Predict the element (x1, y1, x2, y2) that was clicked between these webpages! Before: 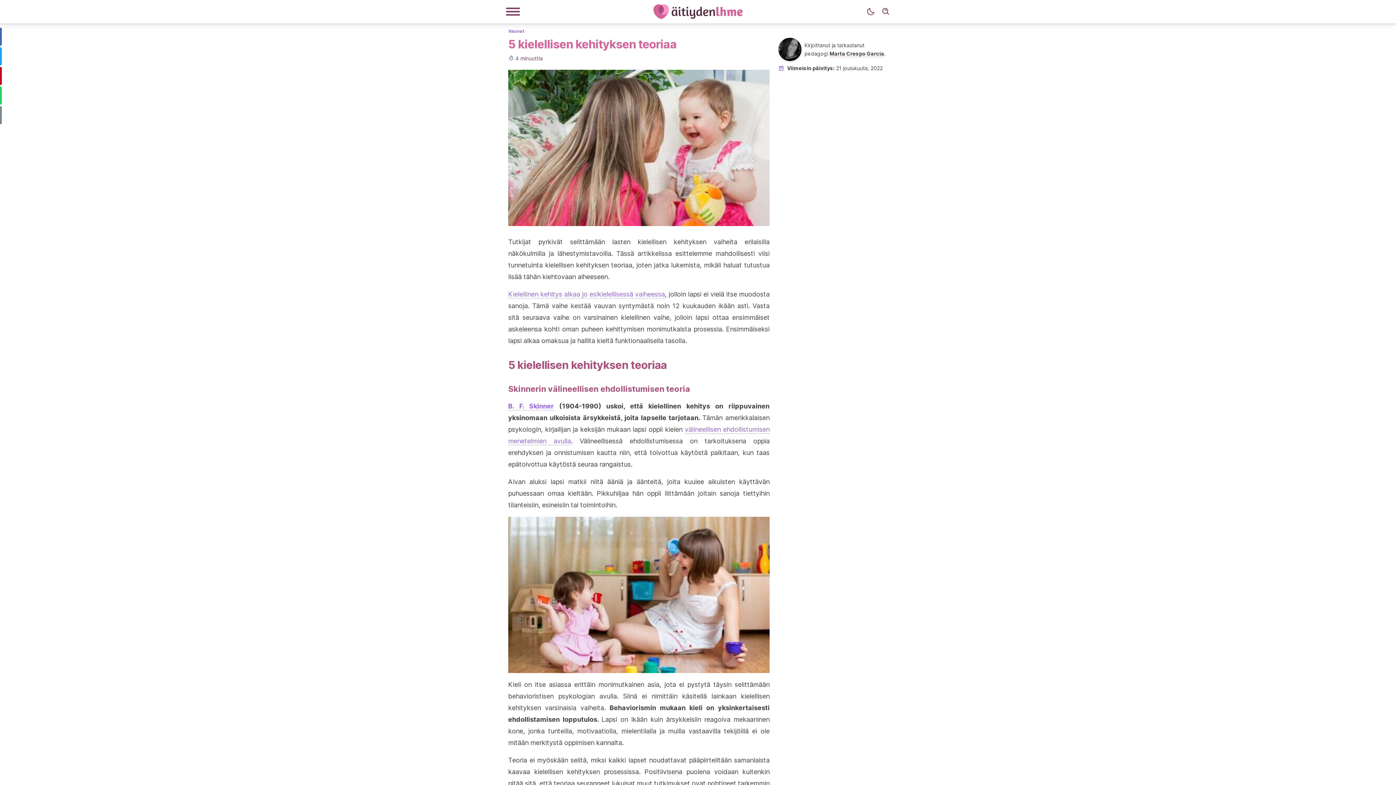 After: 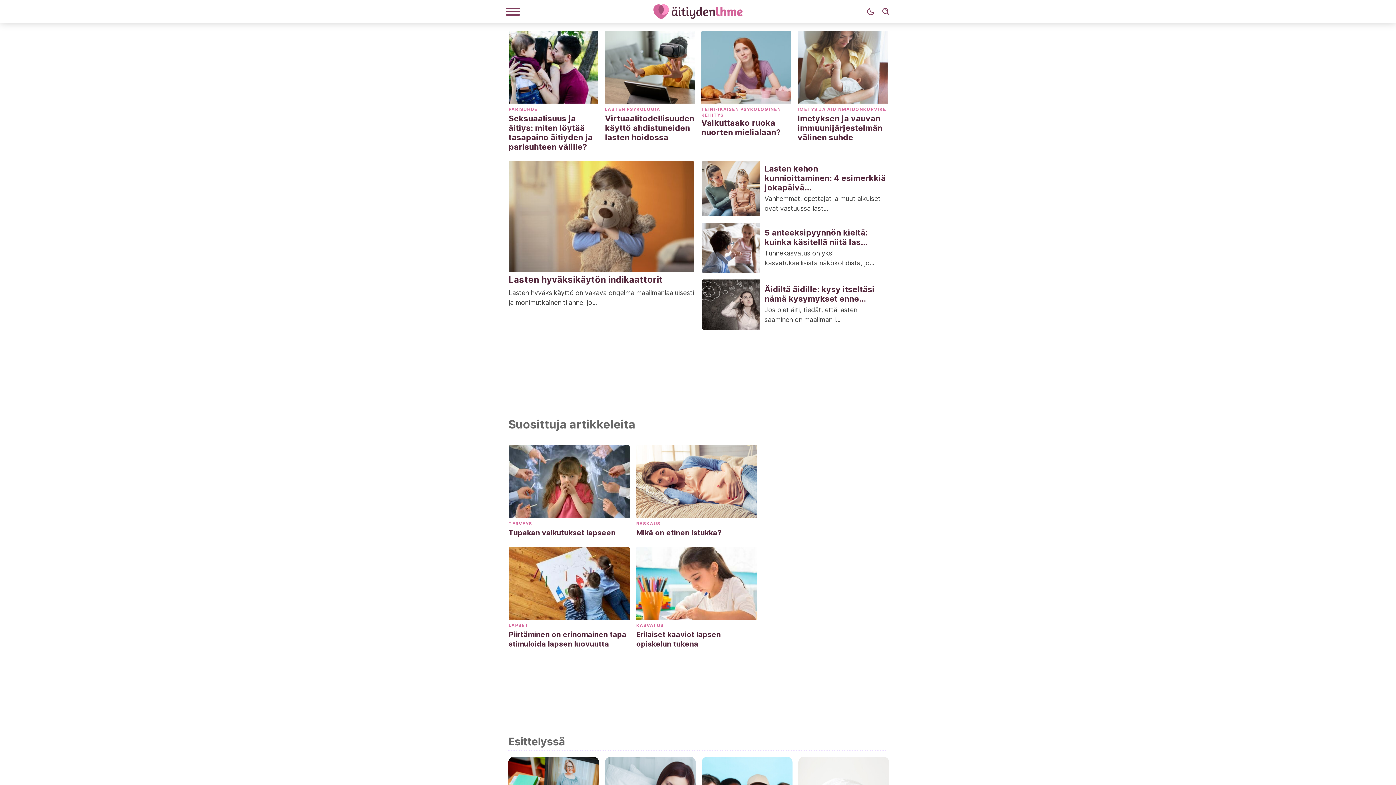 Action: bbox: (649, 4, 747, 18)